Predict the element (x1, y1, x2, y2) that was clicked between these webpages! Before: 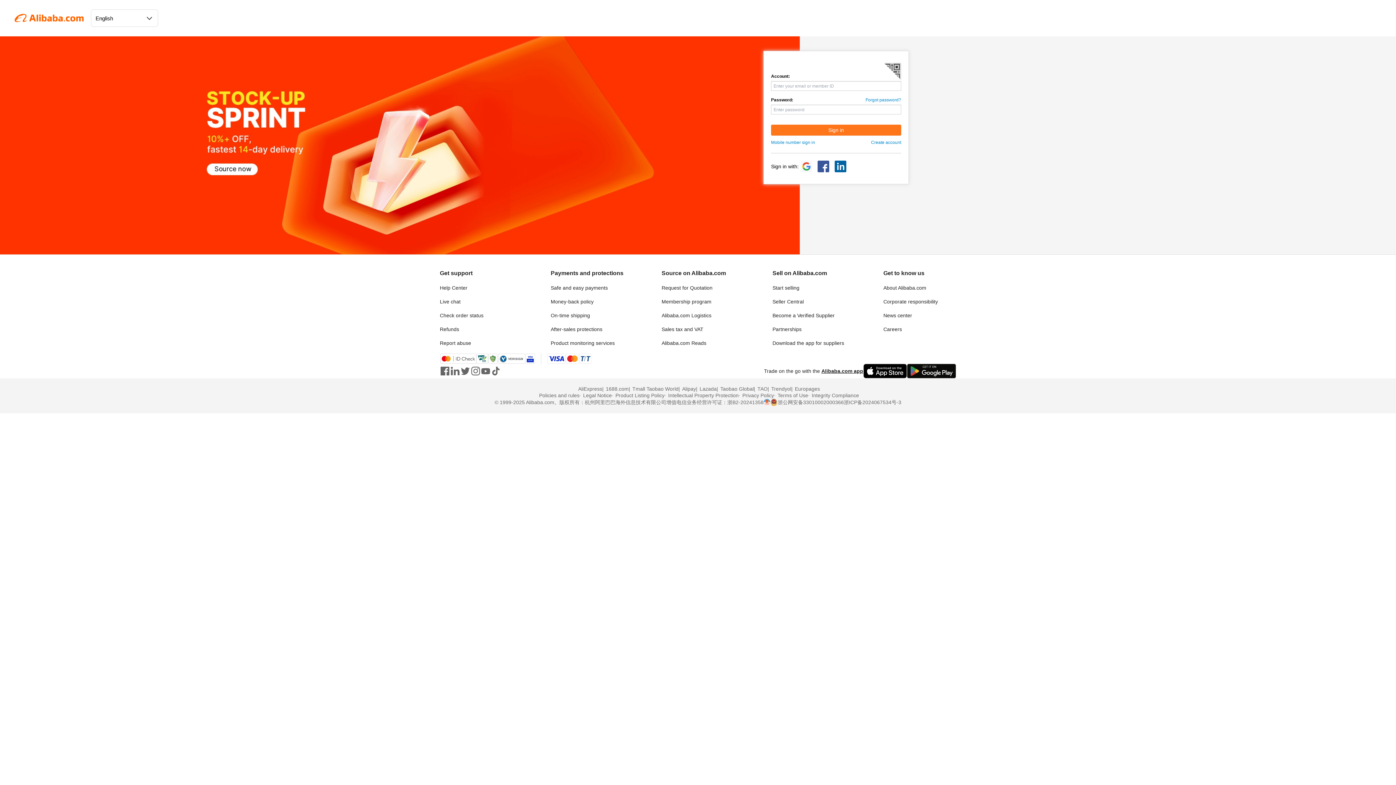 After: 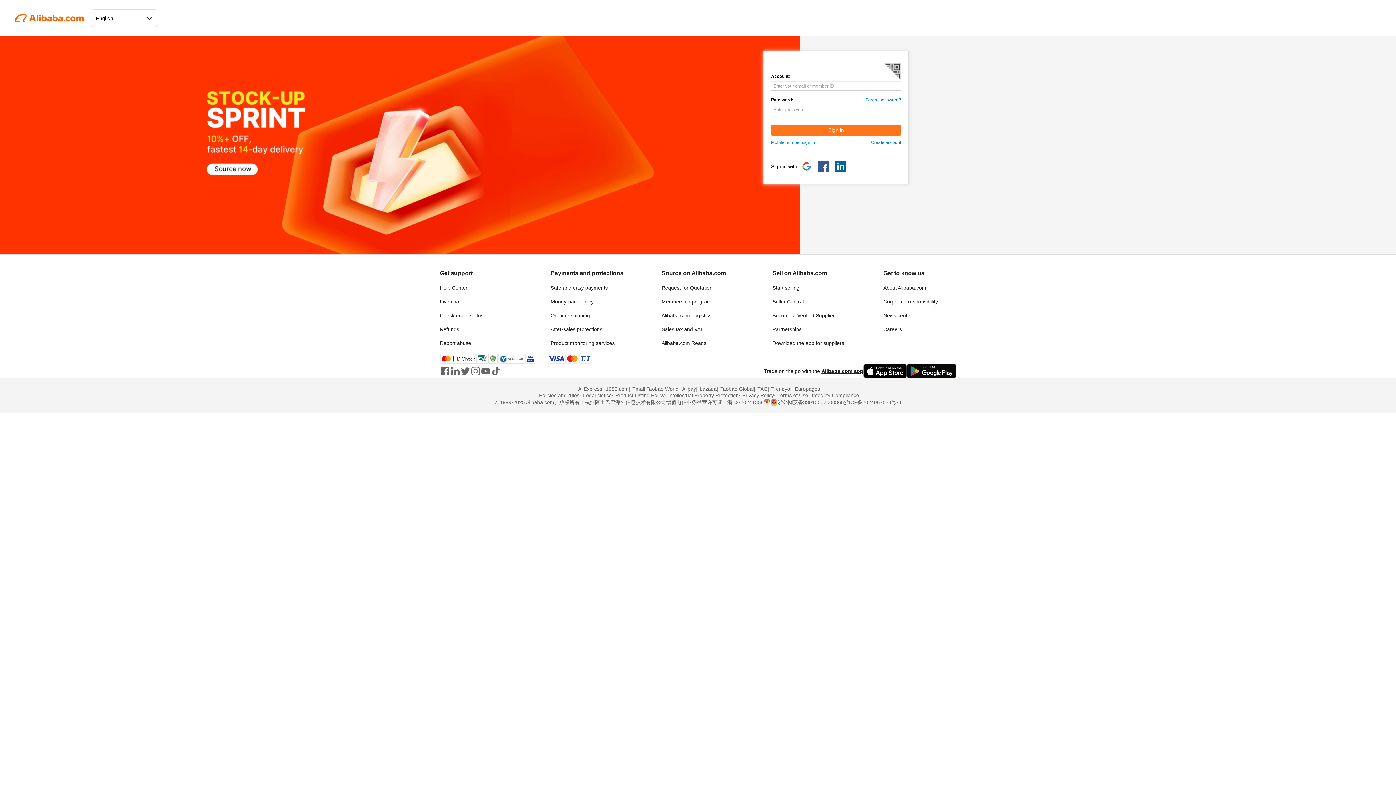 Action: label: Tmall Taobao World bbox: (628, 385, 678, 392)